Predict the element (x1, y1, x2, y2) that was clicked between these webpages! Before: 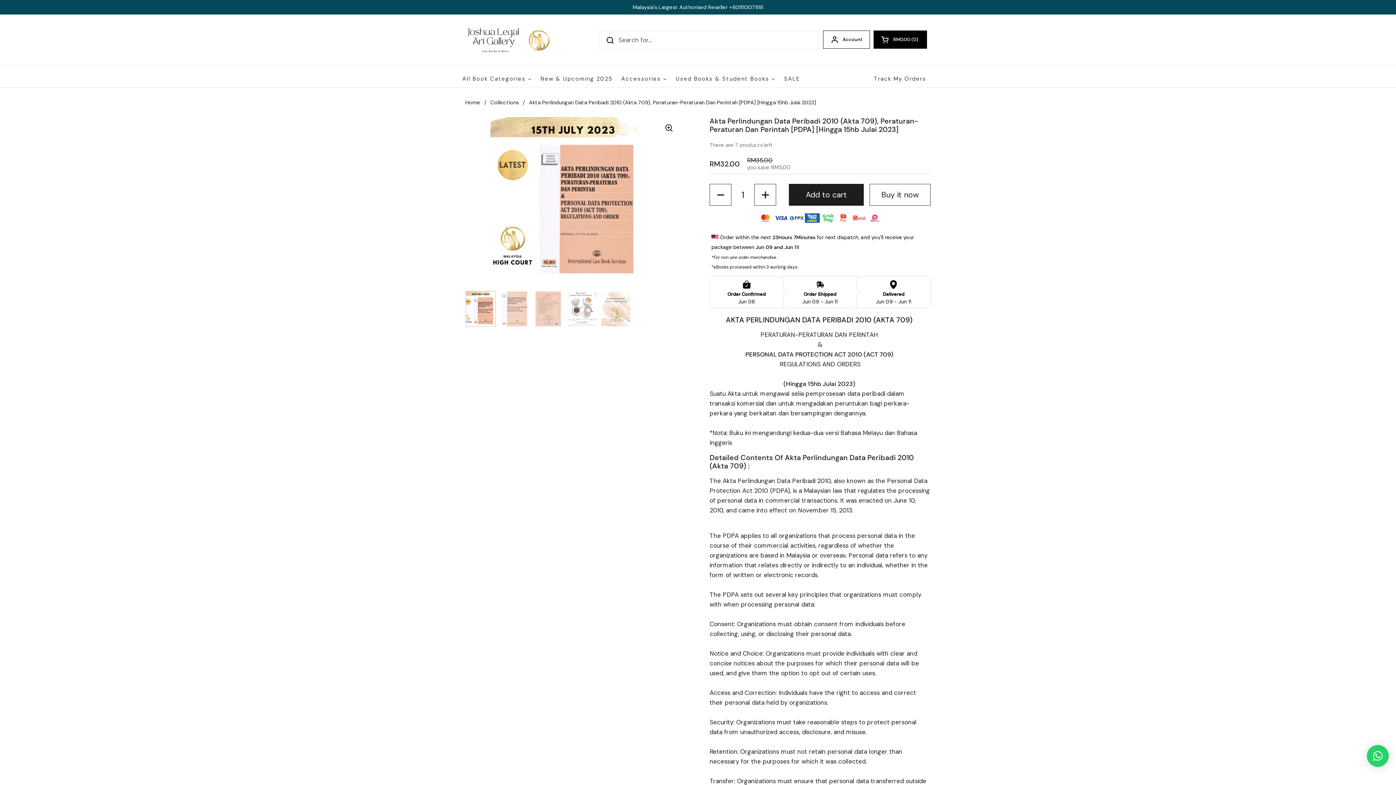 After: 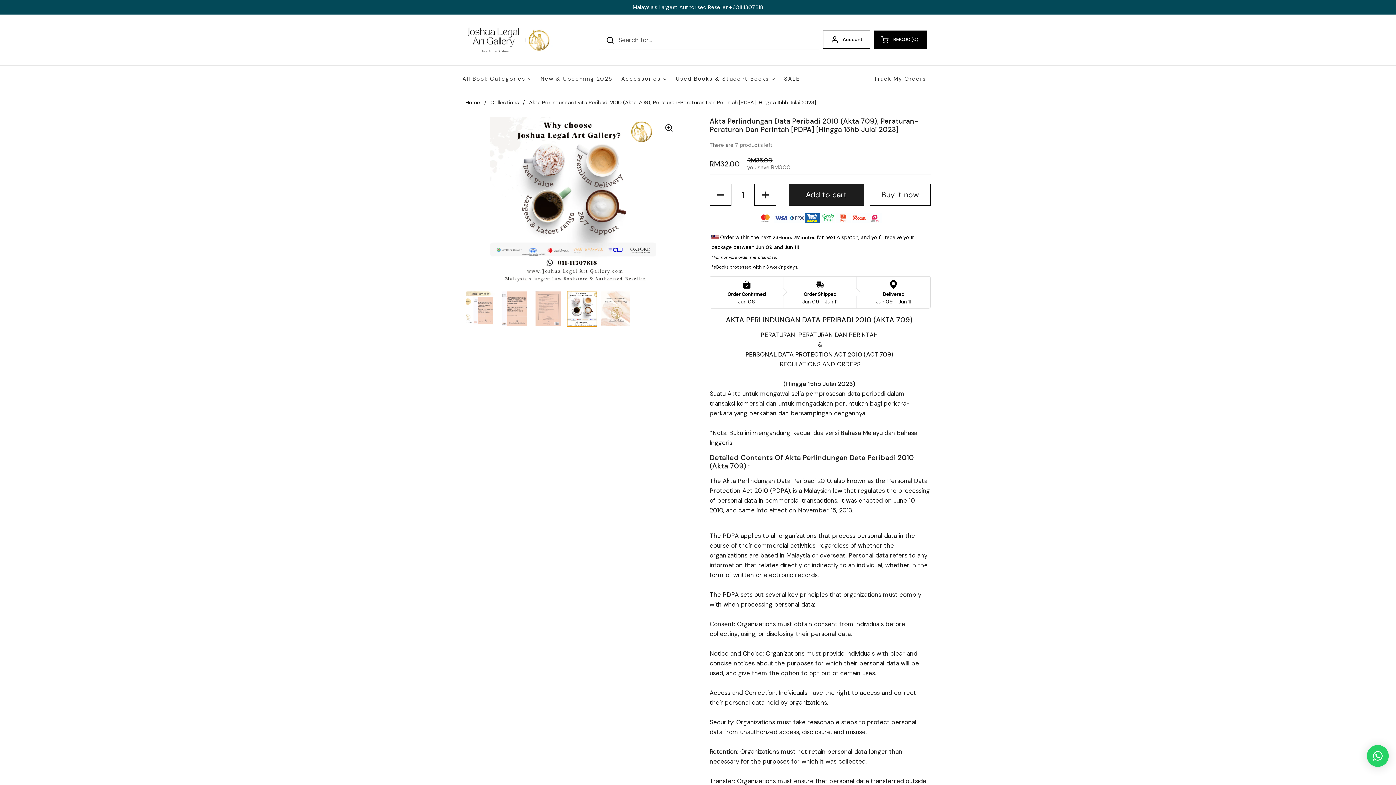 Action: bbox: (566, 290, 597, 327)